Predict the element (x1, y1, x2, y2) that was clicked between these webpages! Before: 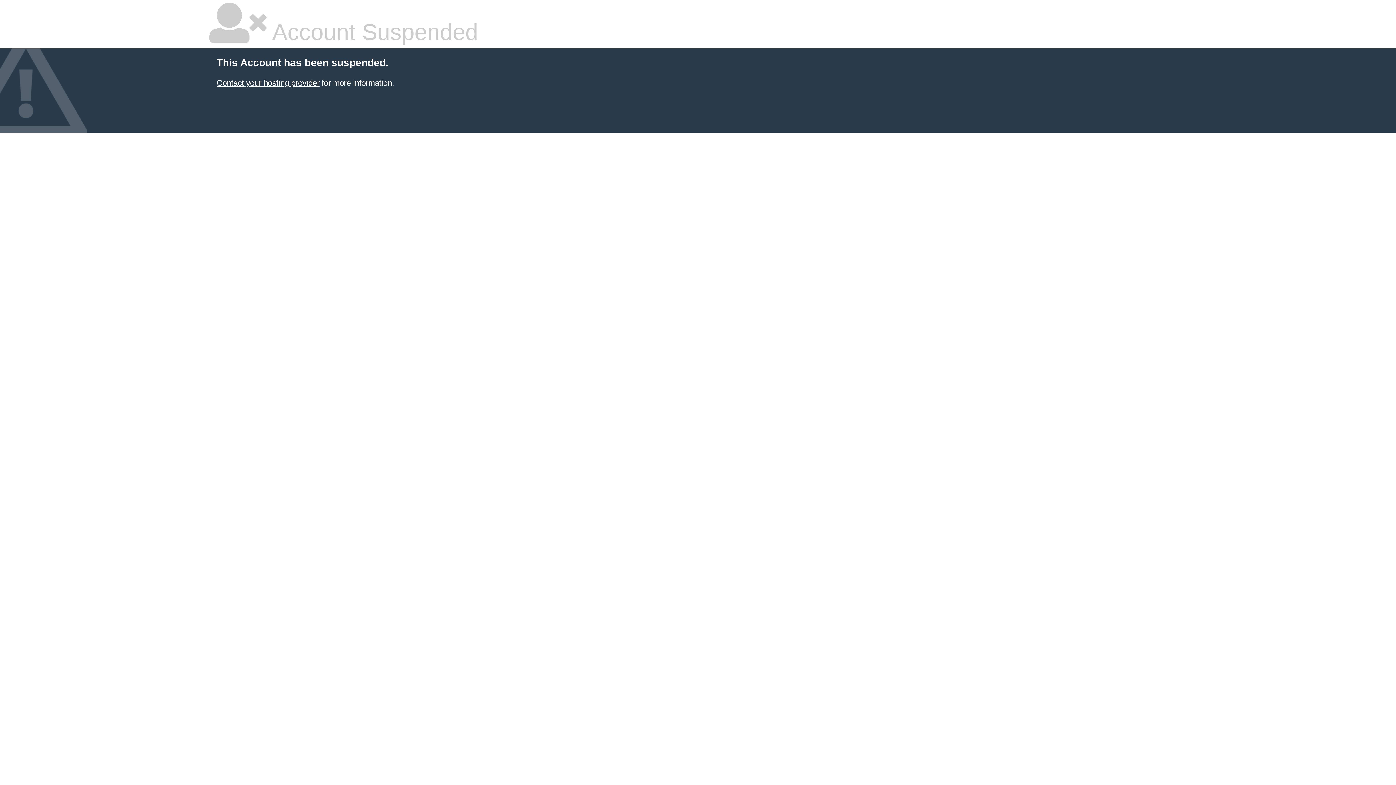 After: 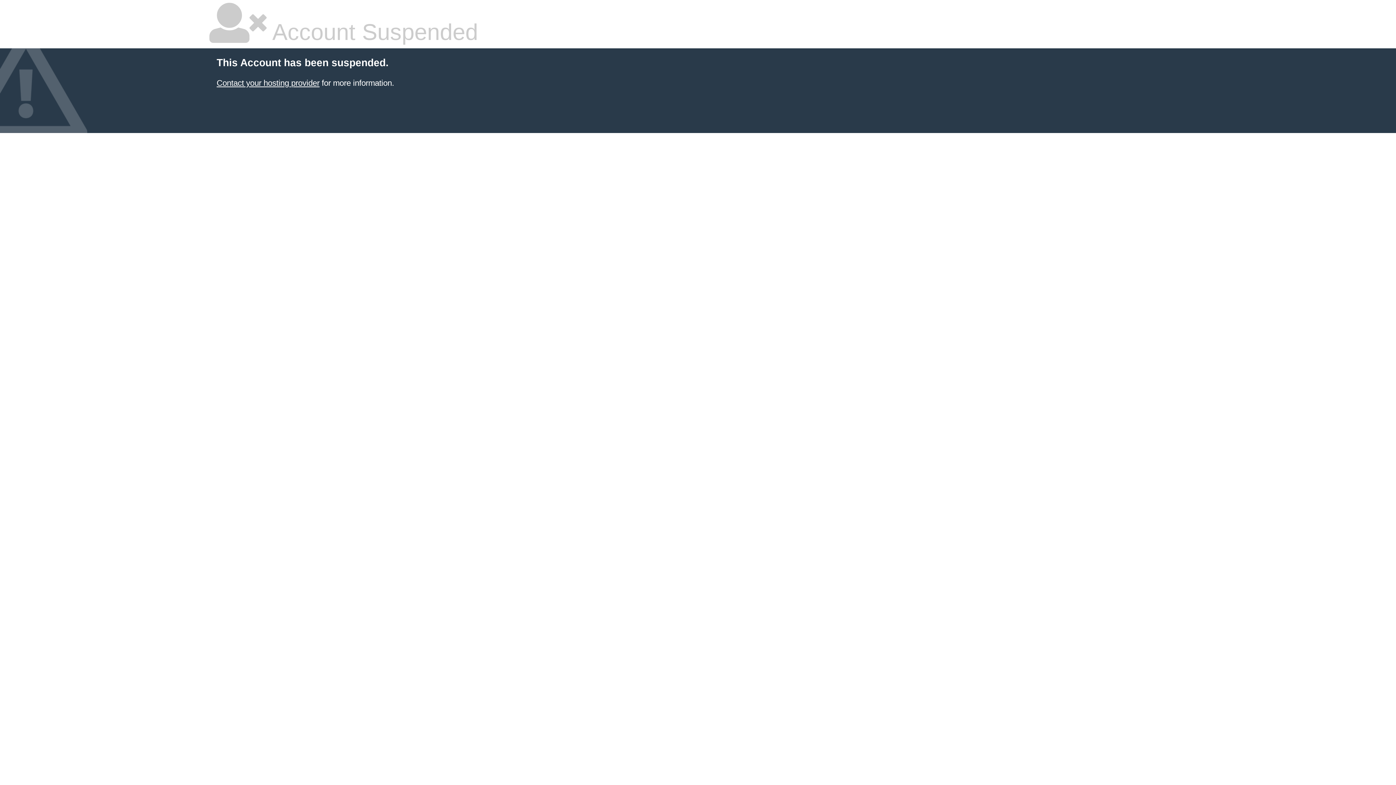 Action: label: Contact your hosting provider bbox: (216, 78, 319, 87)